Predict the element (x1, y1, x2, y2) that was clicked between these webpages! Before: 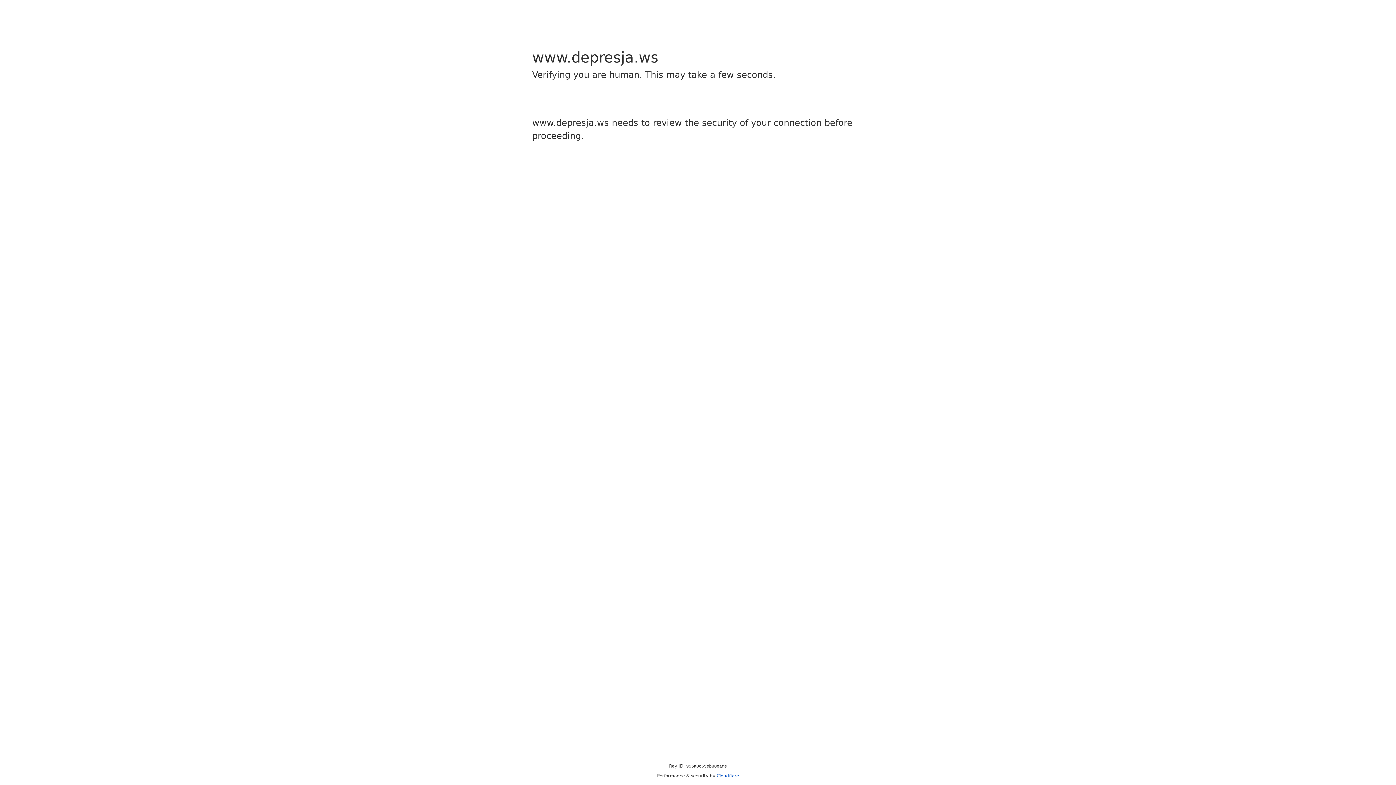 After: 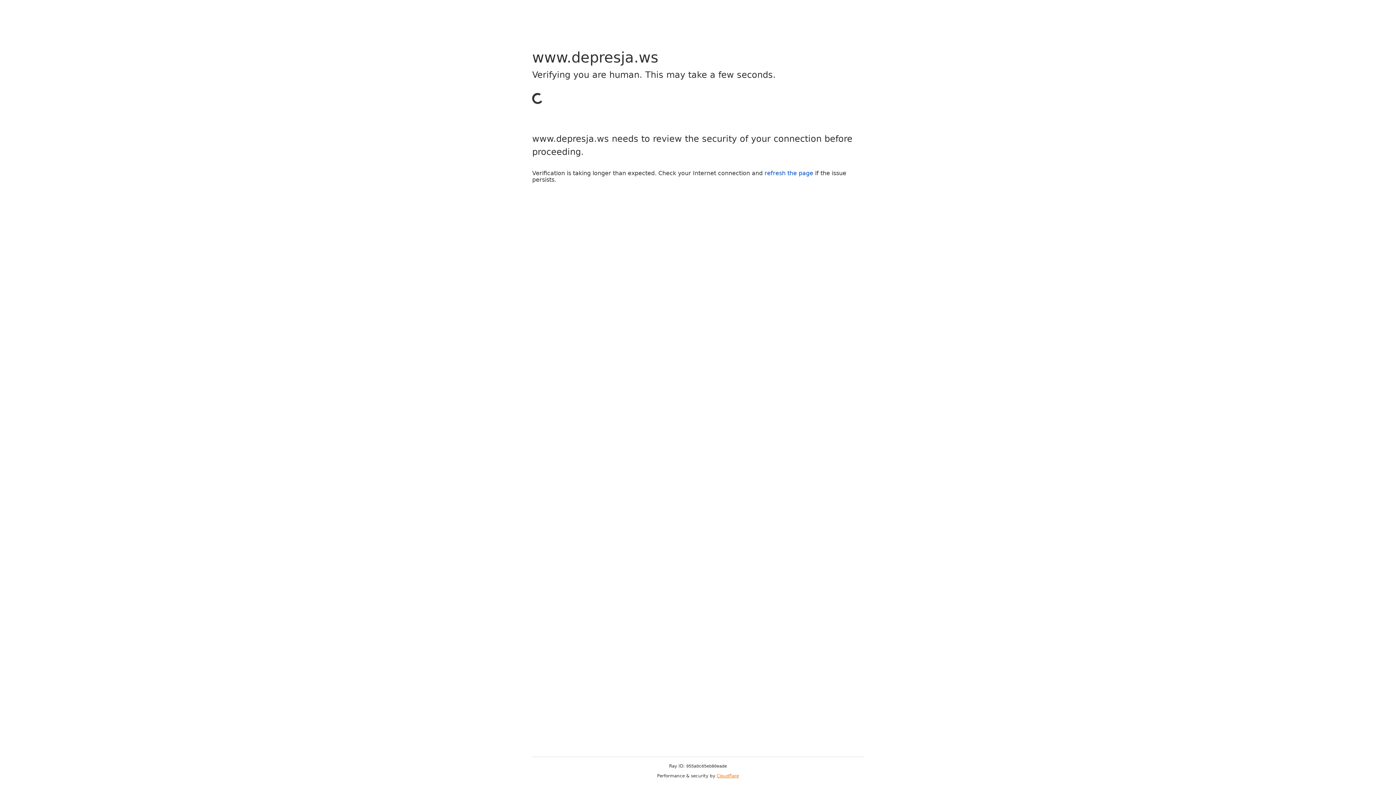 Action: label: Cloudflare bbox: (716, 773, 739, 778)